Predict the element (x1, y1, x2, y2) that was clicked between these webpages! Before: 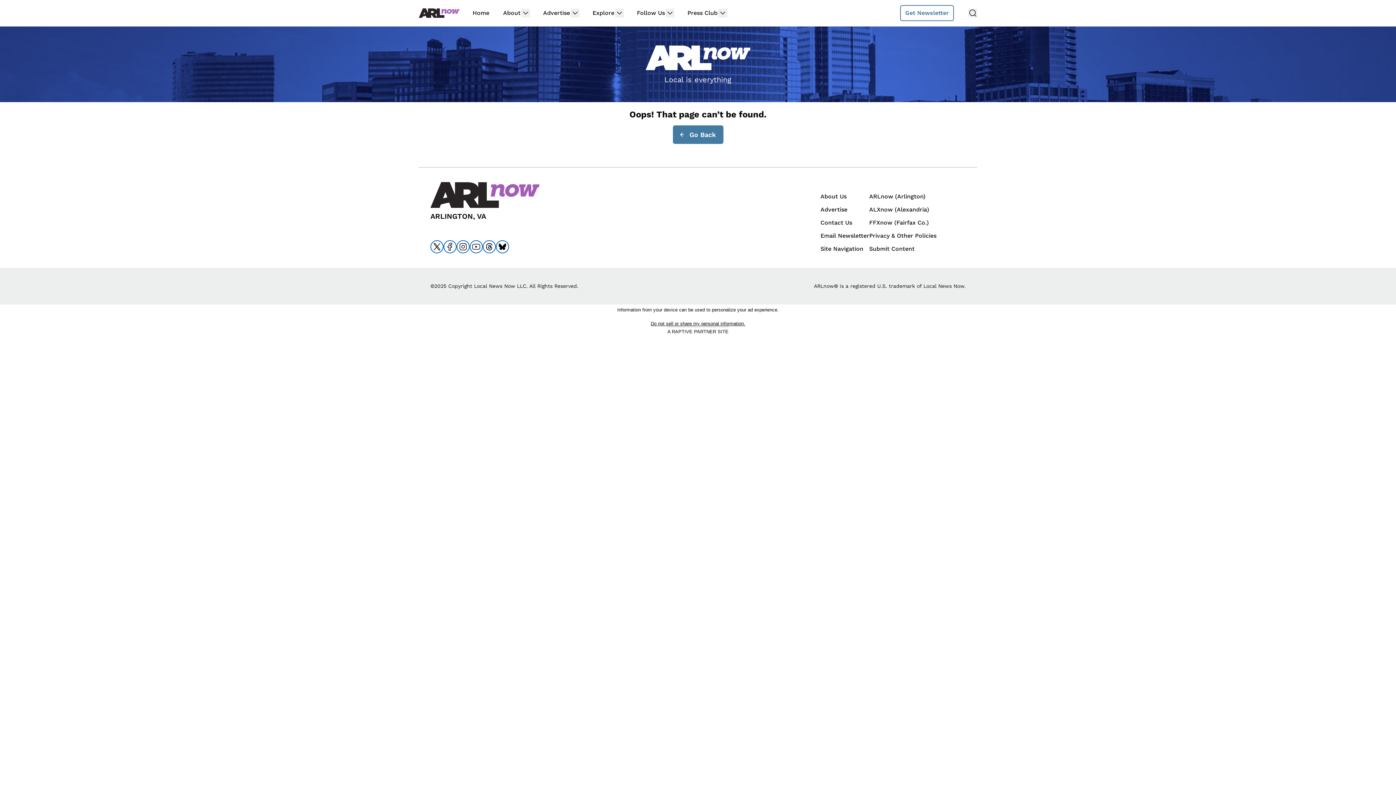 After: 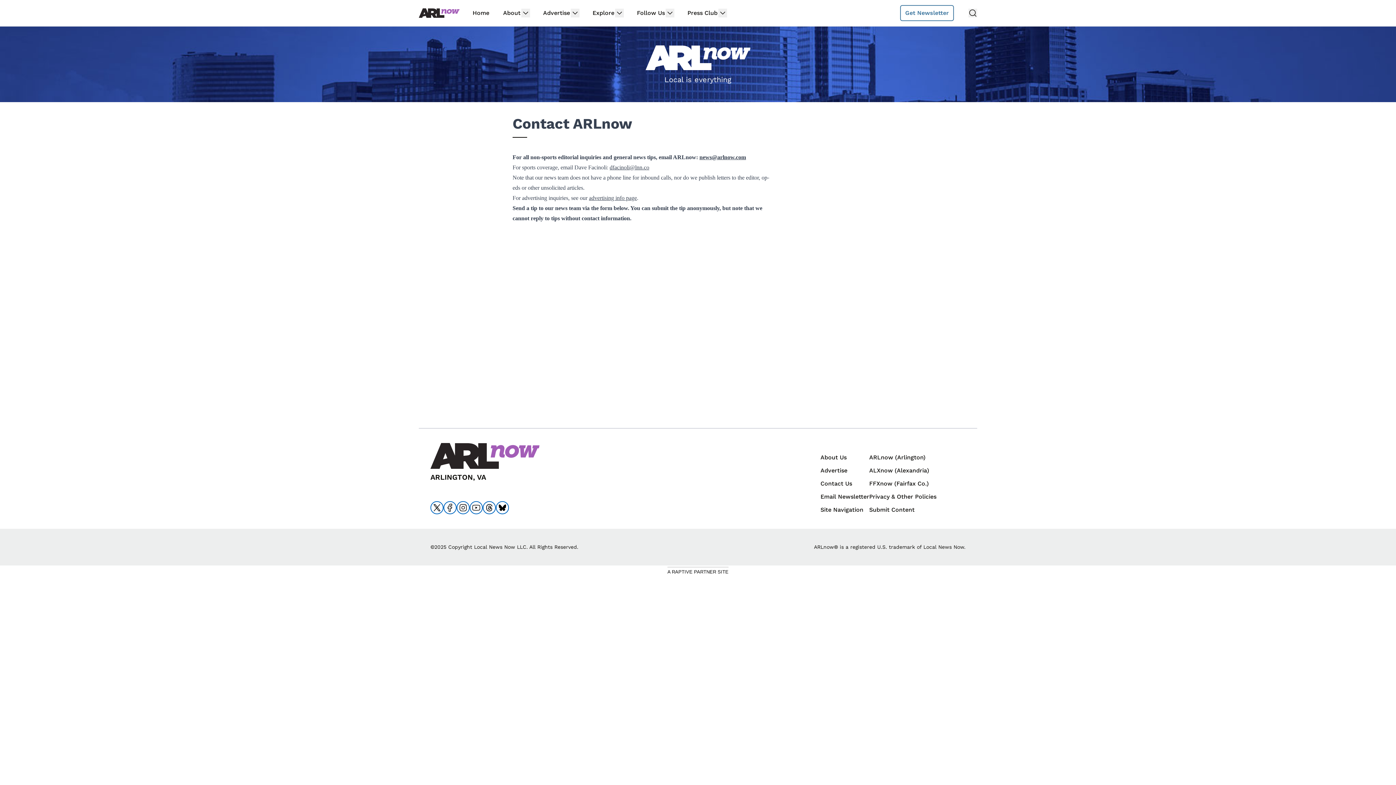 Action: label: Contact Us bbox: (820, 219, 852, 226)